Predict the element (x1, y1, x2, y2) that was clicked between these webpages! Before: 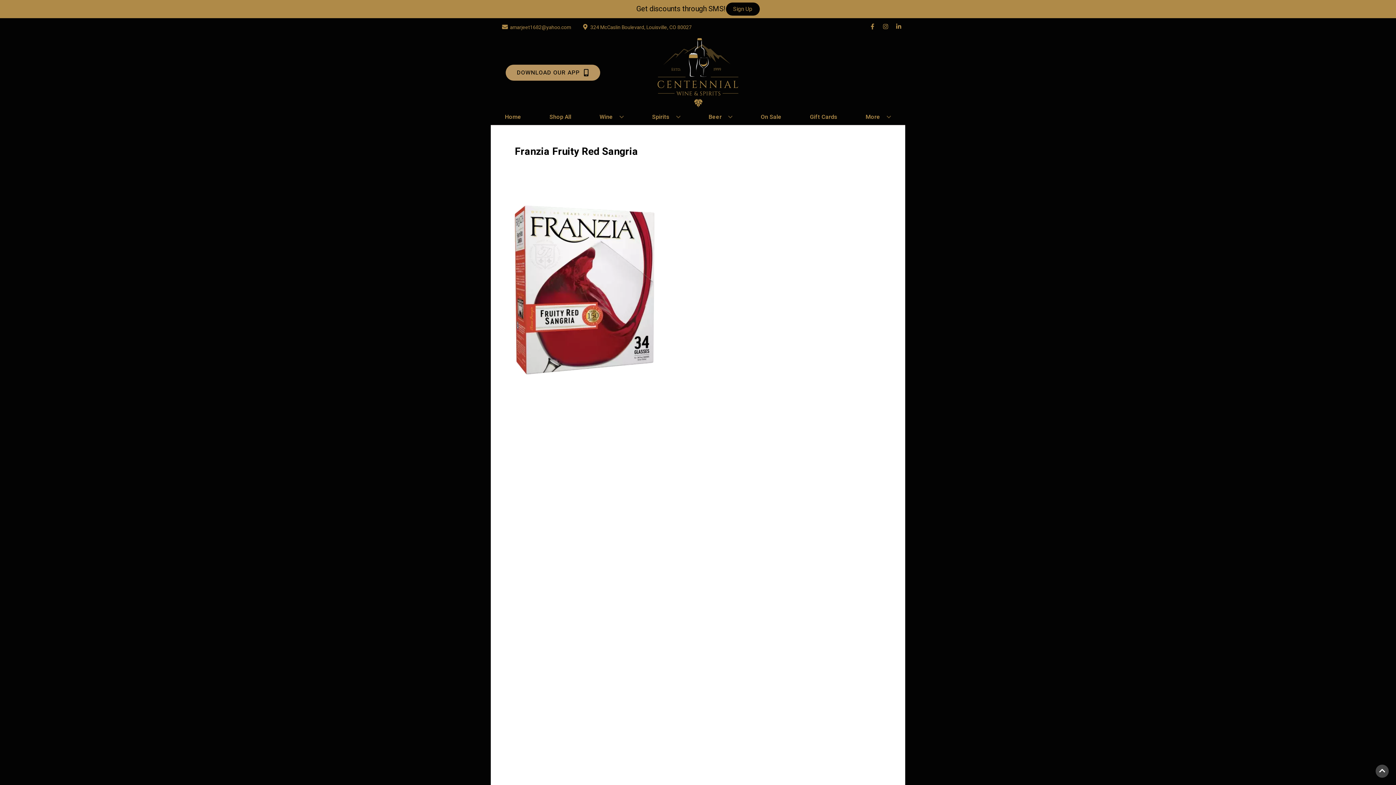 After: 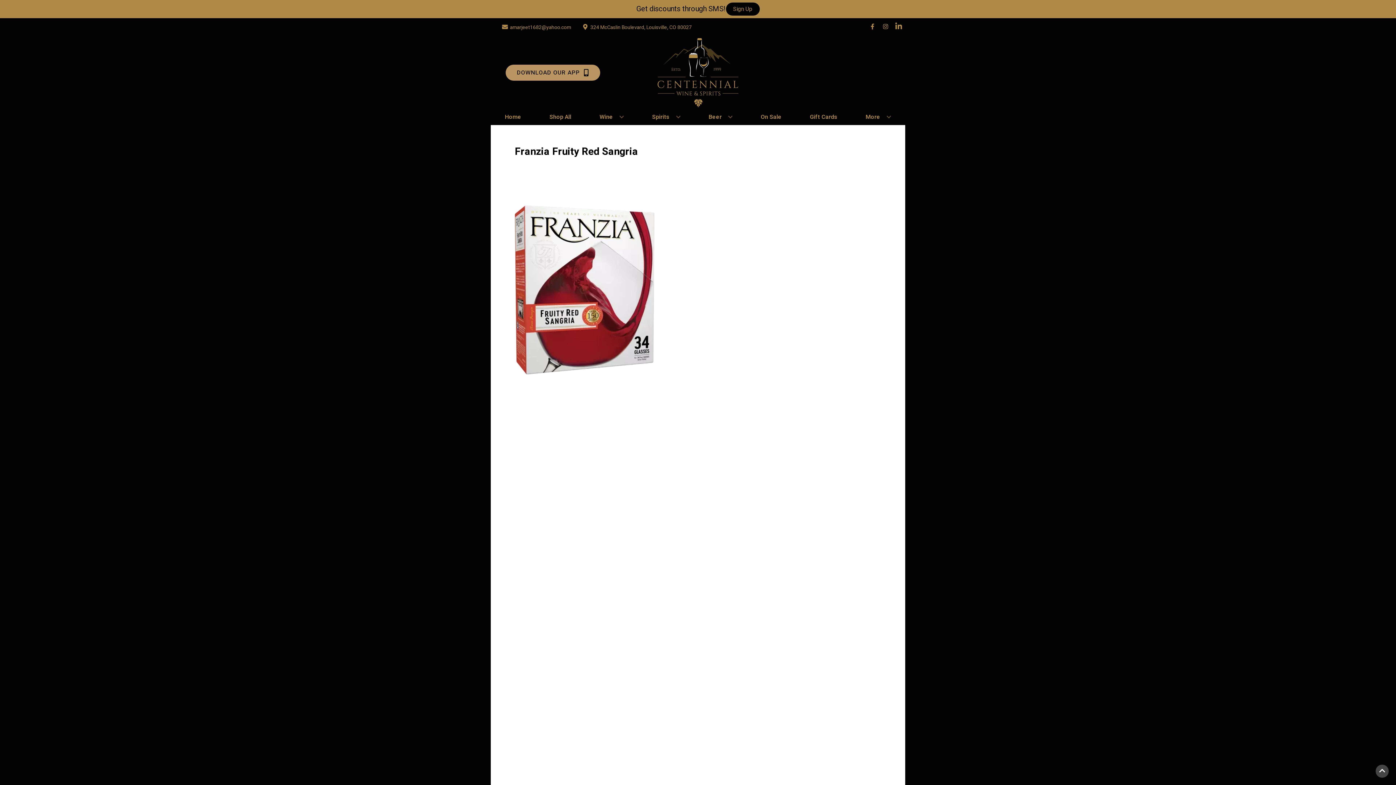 Action: bbox: (892, 23, 905, 30) label: Opens linkedin in a new tab